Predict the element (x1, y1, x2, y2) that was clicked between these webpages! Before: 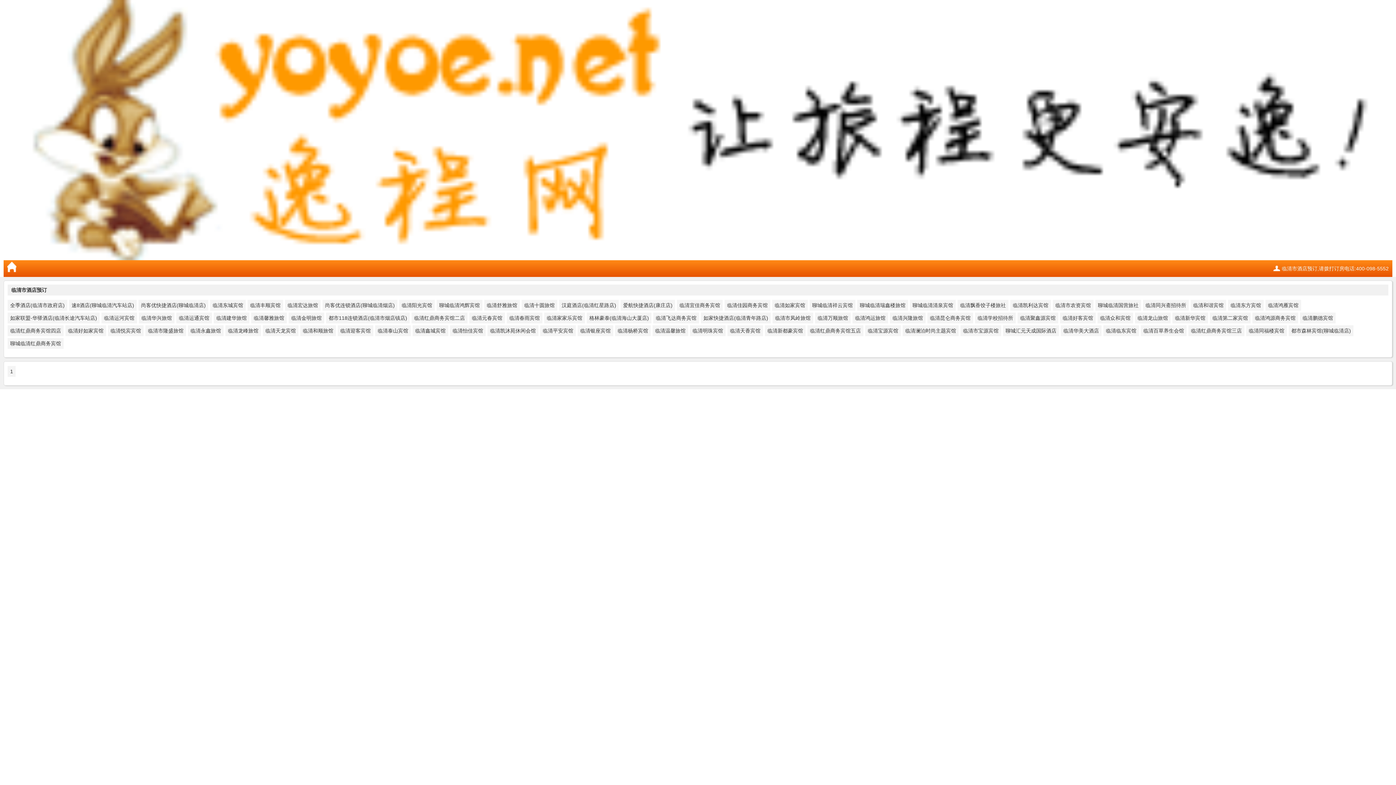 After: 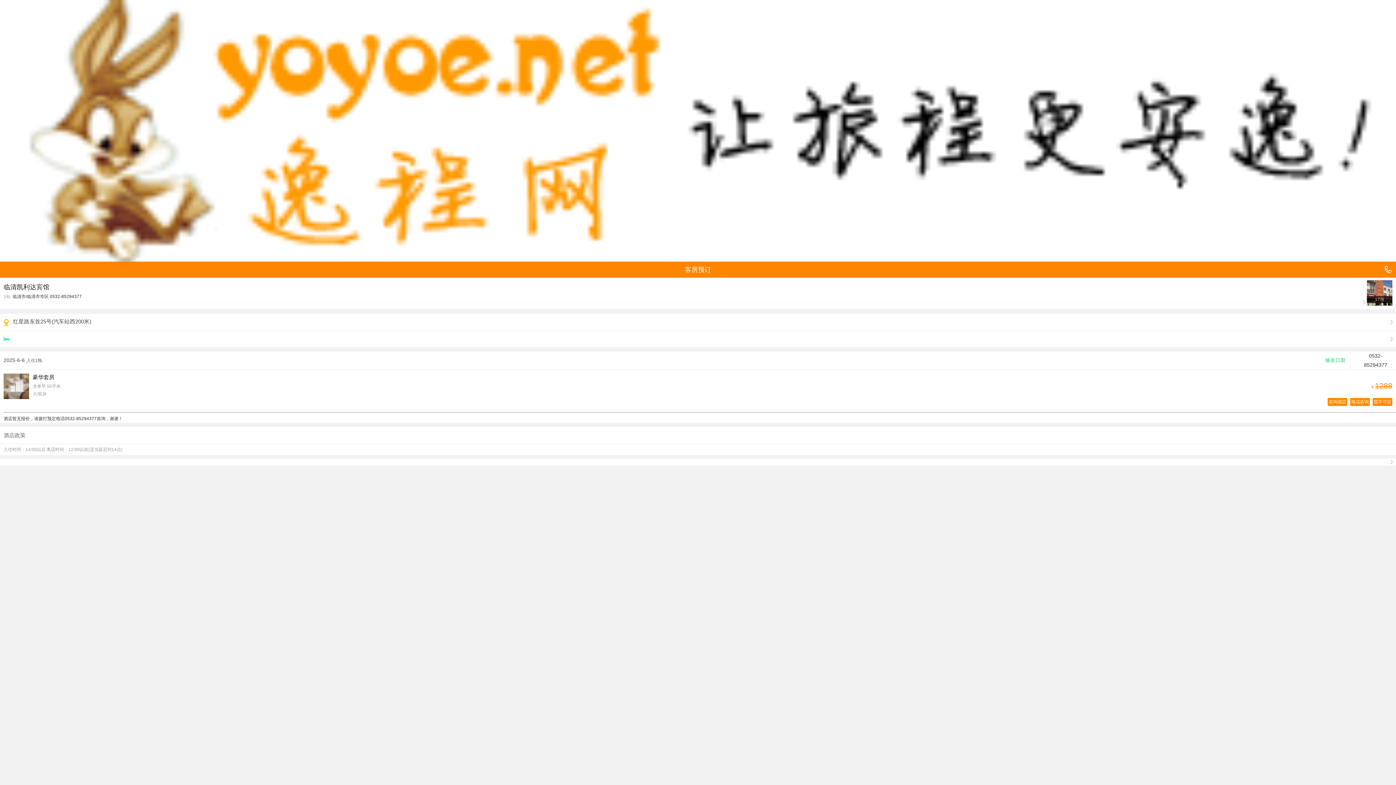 Action: bbox: (1010, 300, 1051, 311) label: 临清凯利达宾馆